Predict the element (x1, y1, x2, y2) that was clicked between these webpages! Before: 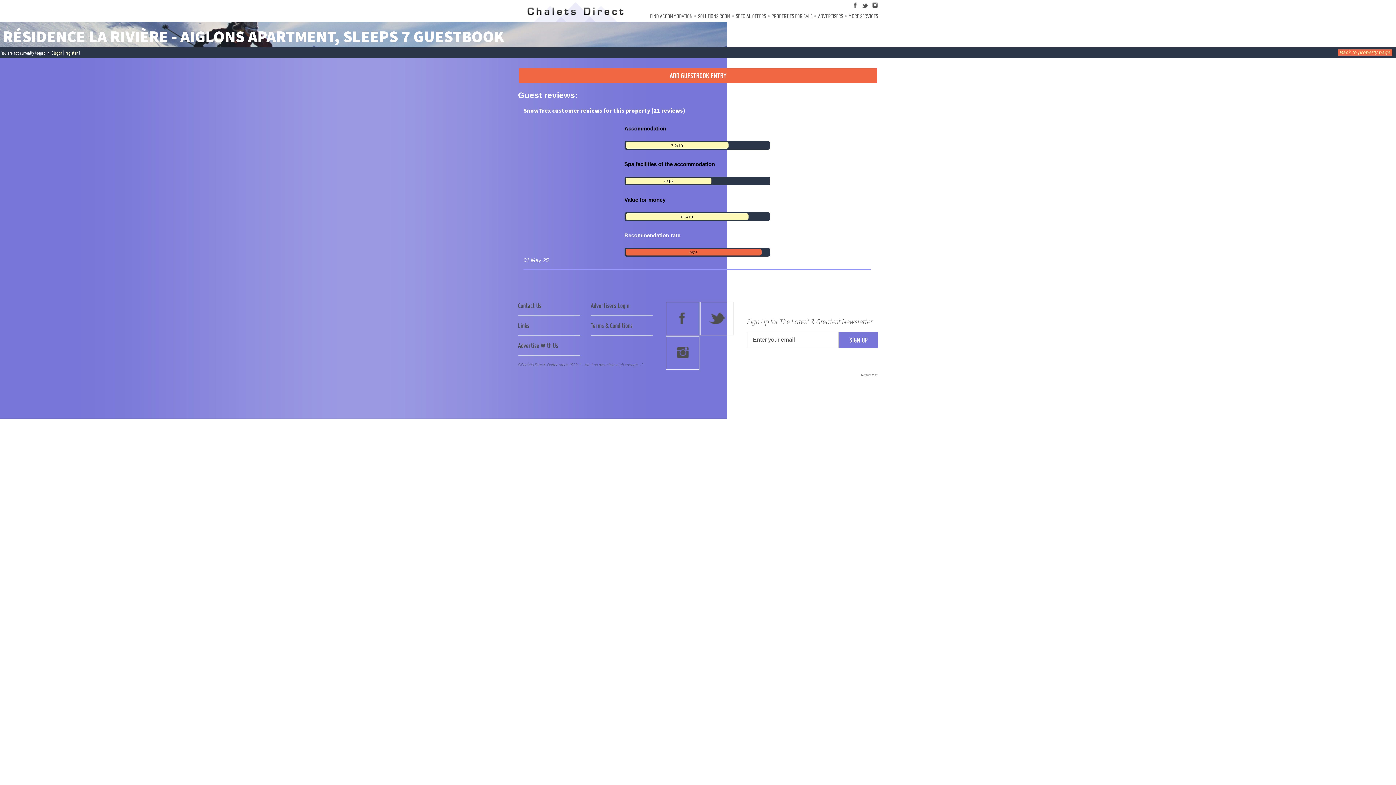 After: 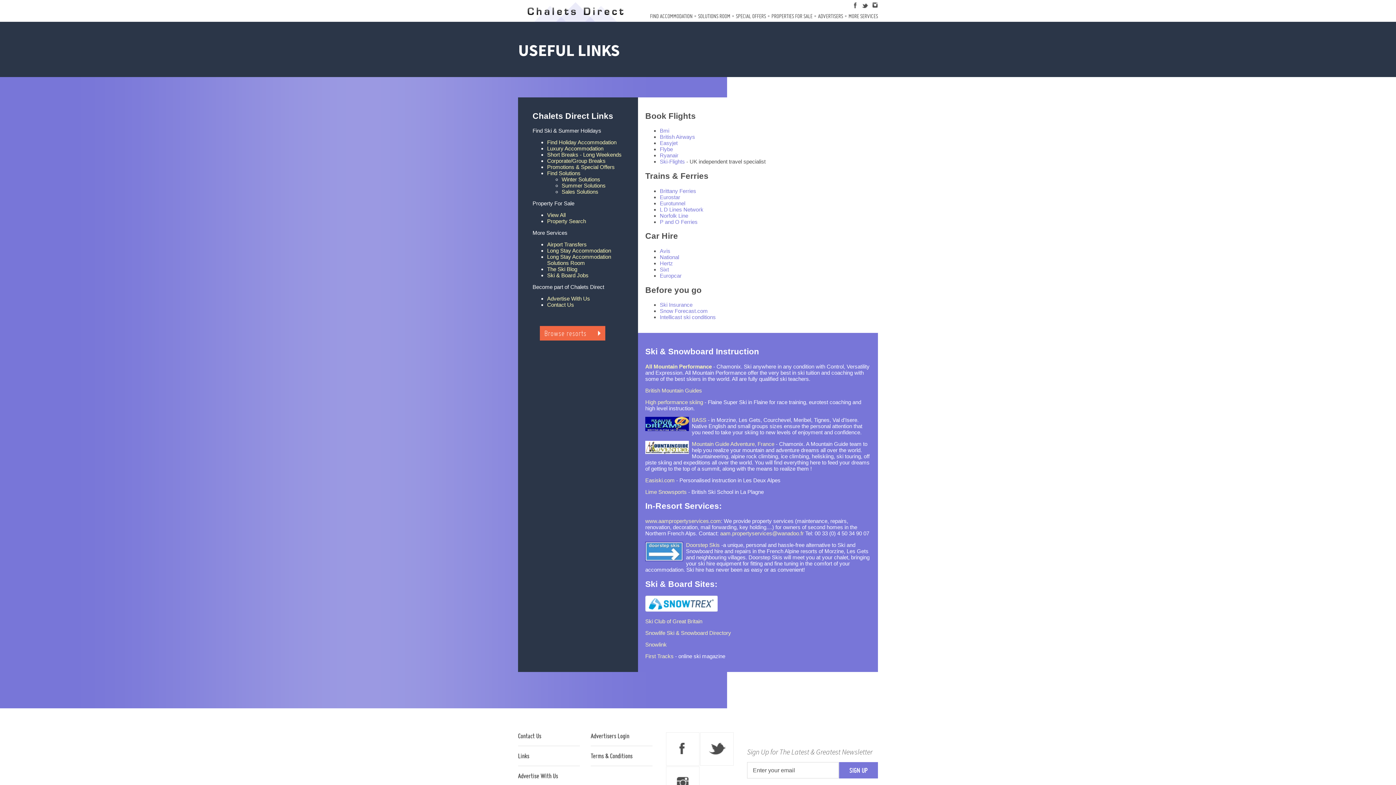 Action: bbox: (518, 321, 580, 329) label: Links